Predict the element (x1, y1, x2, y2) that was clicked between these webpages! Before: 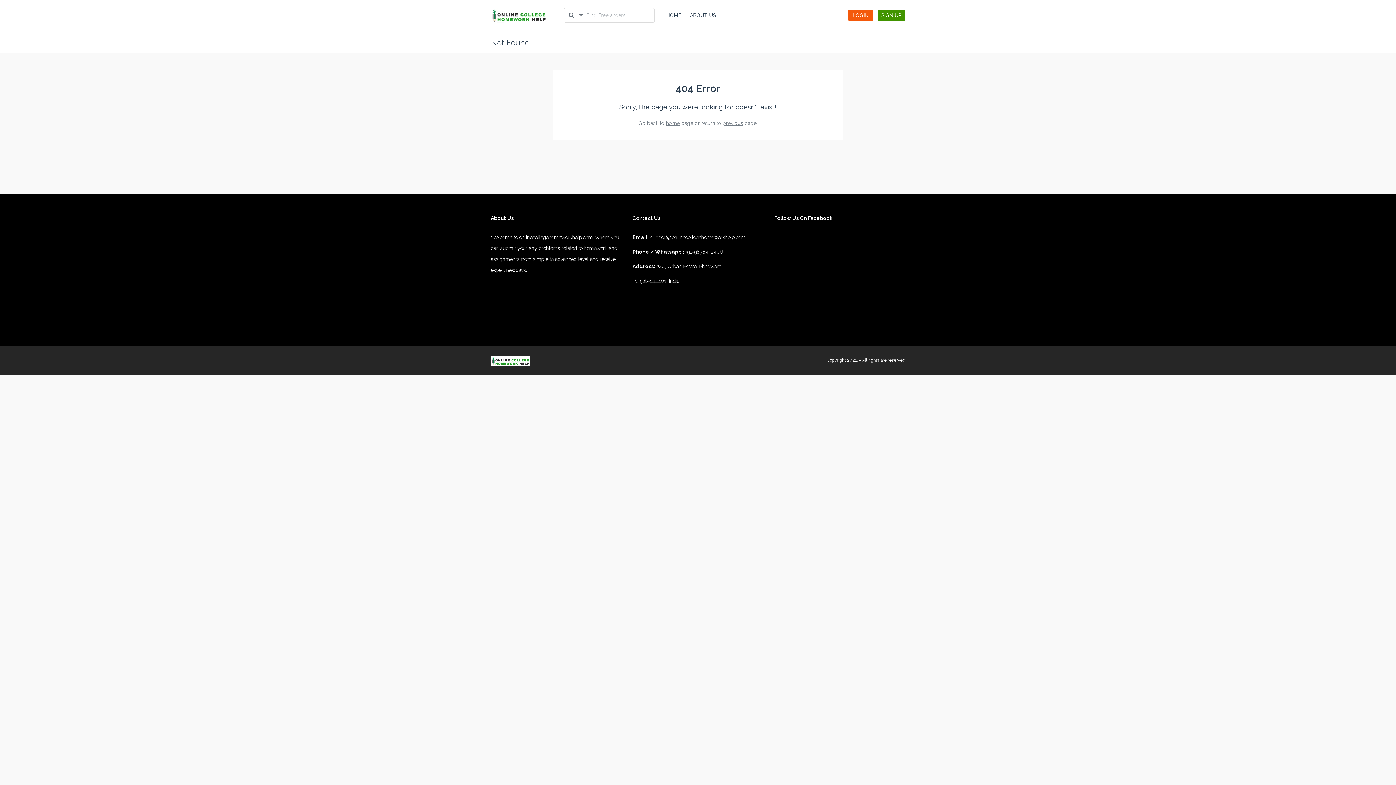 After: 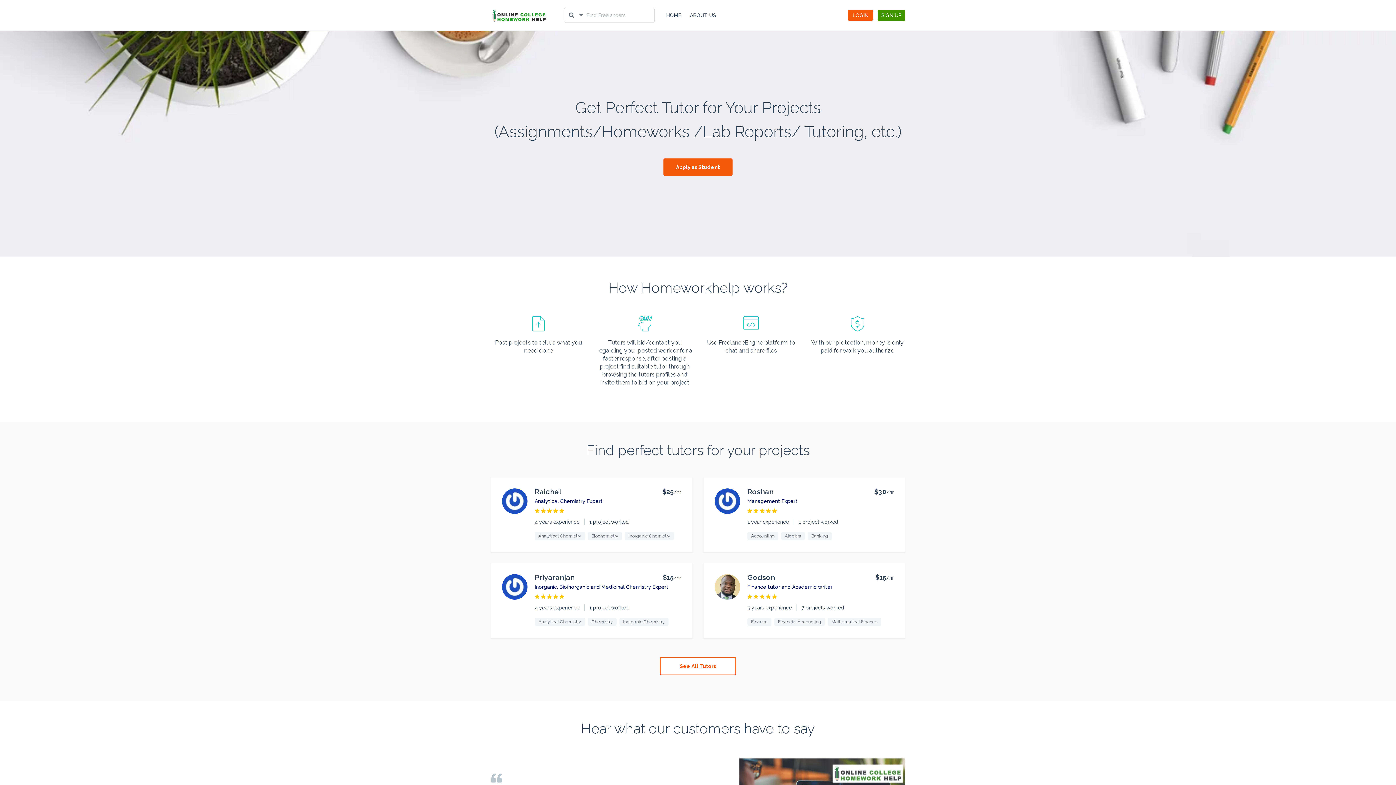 Action: bbox: (490, 357, 530, 363)